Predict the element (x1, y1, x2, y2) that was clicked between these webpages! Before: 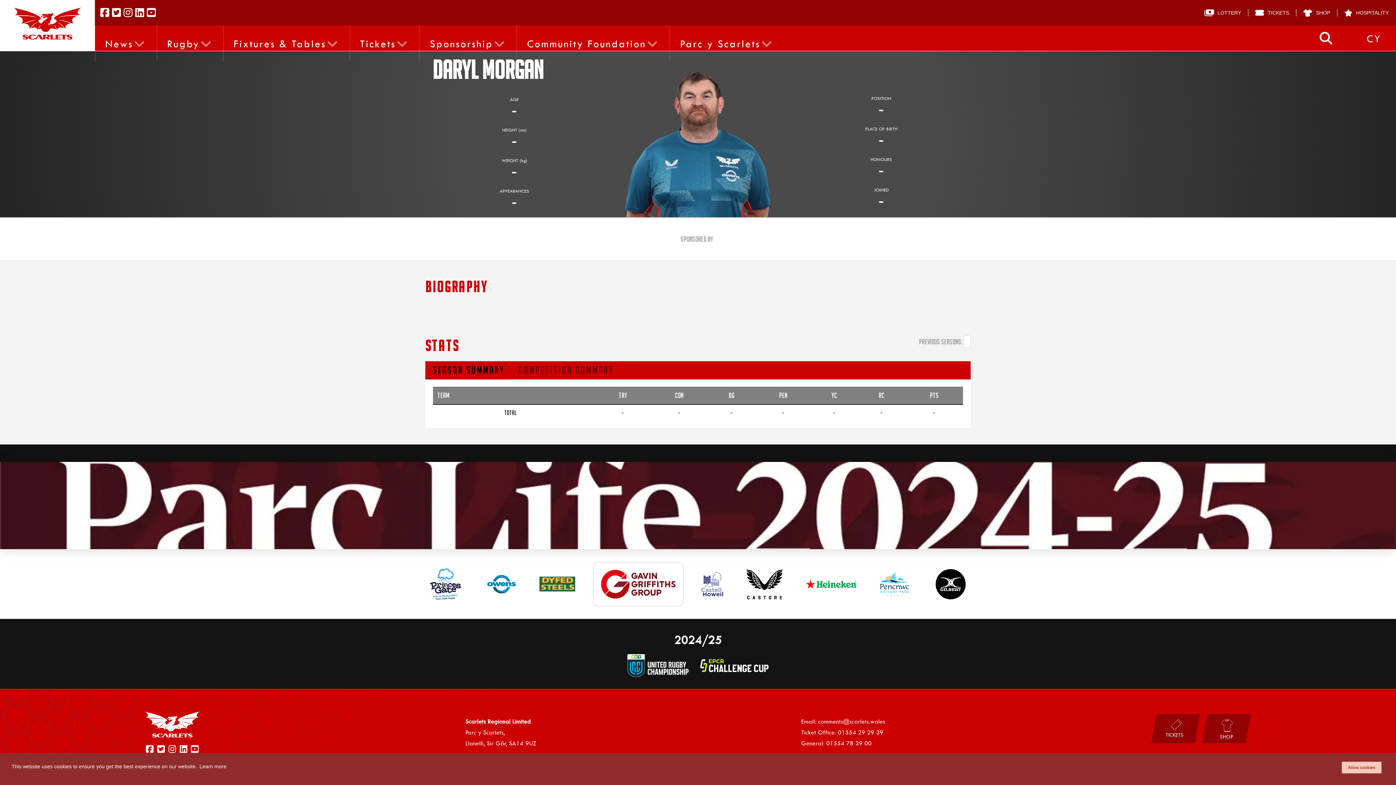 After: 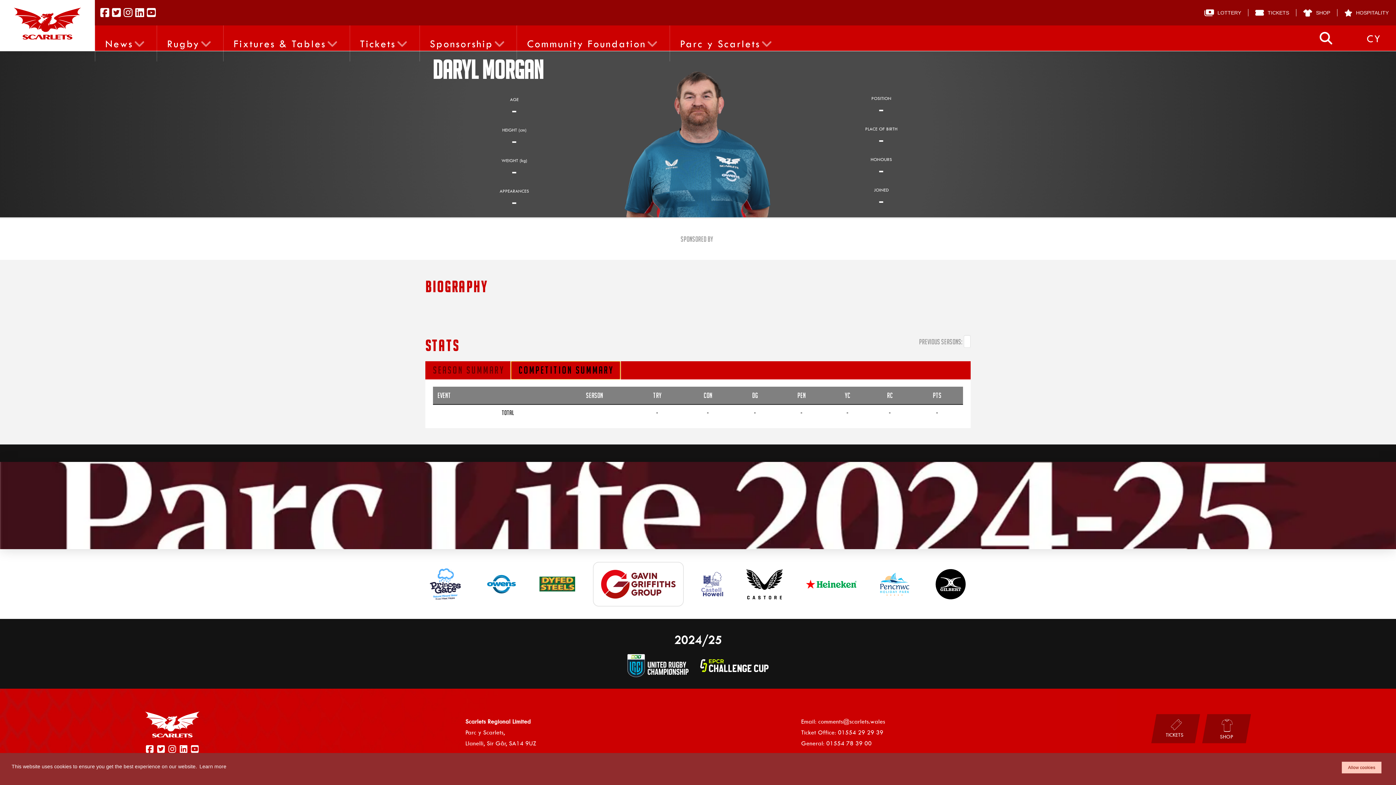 Action: label: COMPETITION SUMMARY bbox: (511, 361, 620, 379)